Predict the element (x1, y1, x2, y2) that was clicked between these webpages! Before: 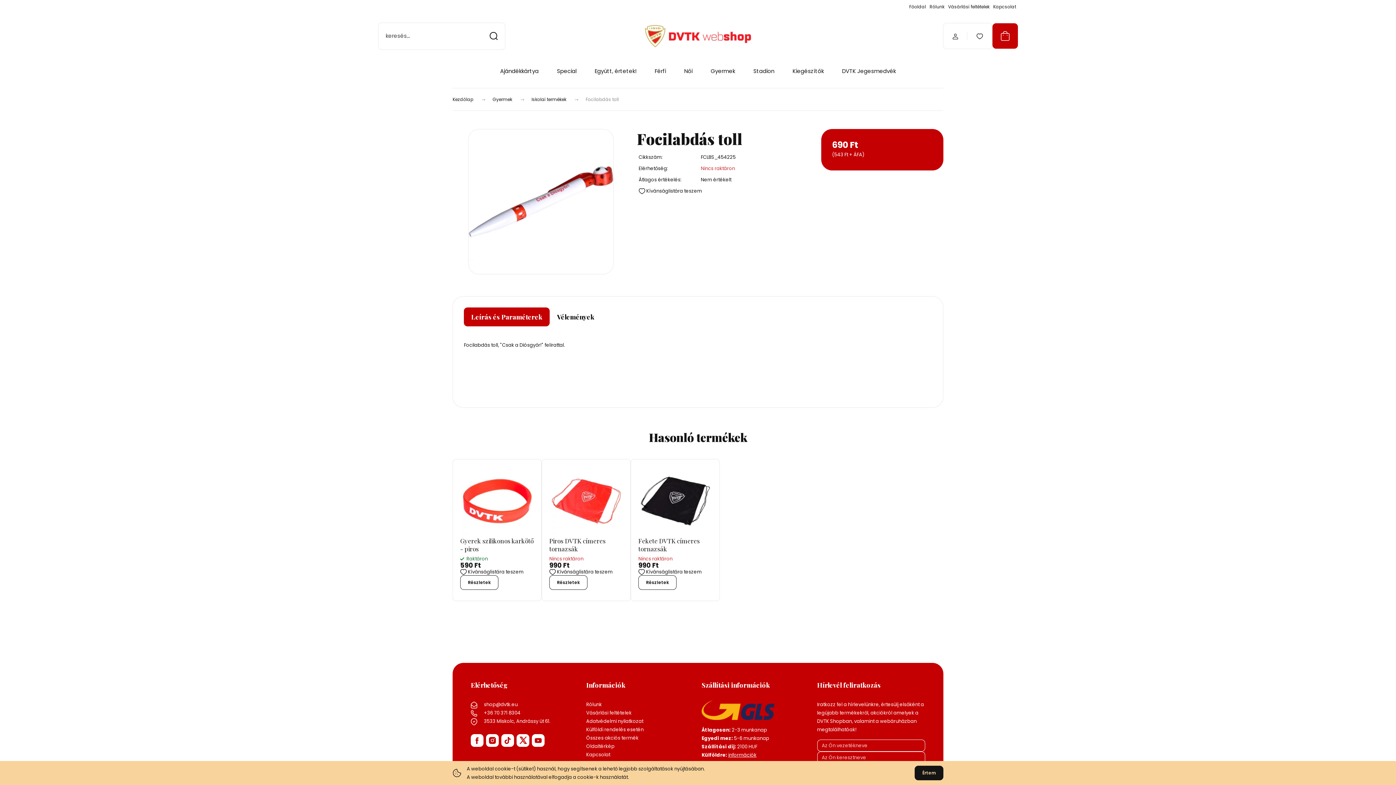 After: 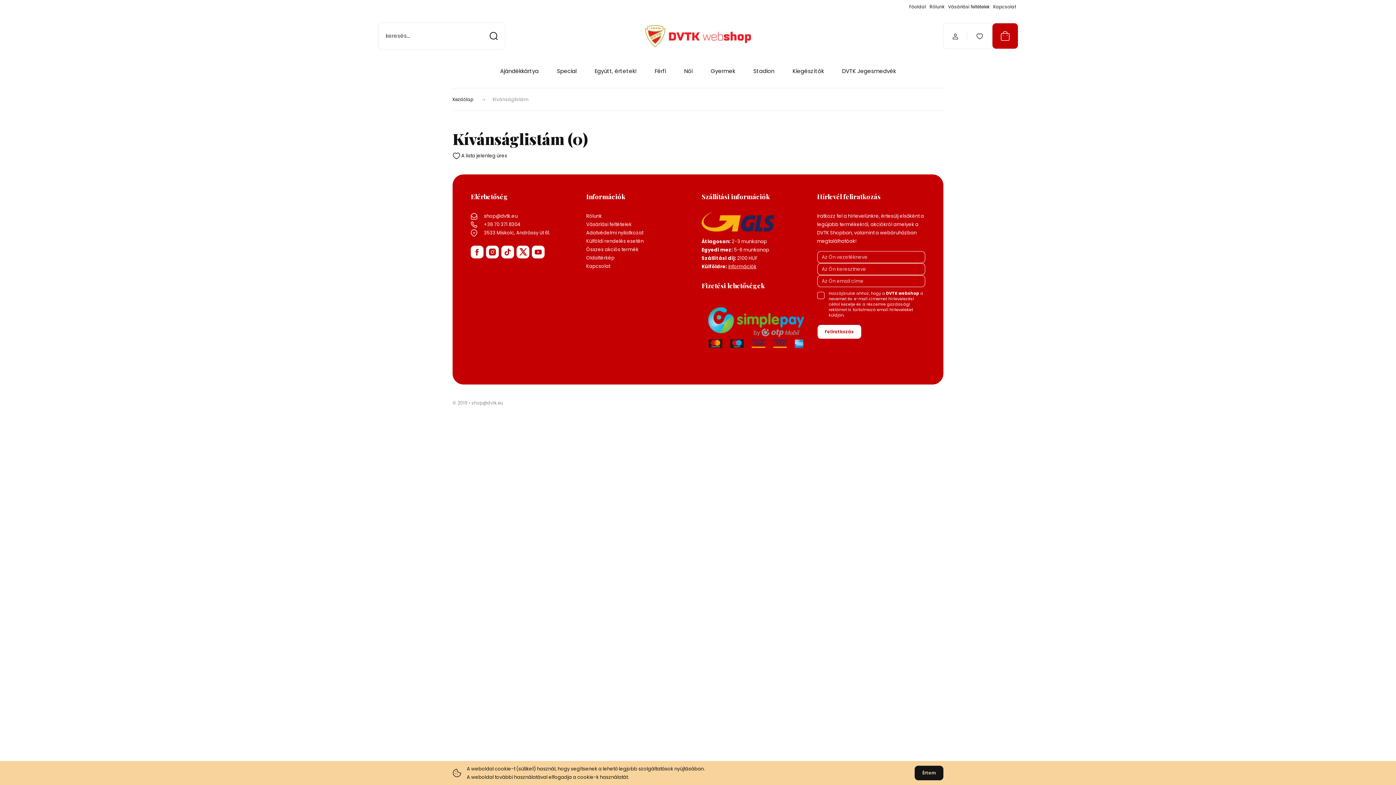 Action: bbox: (976, 32, 983, 39)